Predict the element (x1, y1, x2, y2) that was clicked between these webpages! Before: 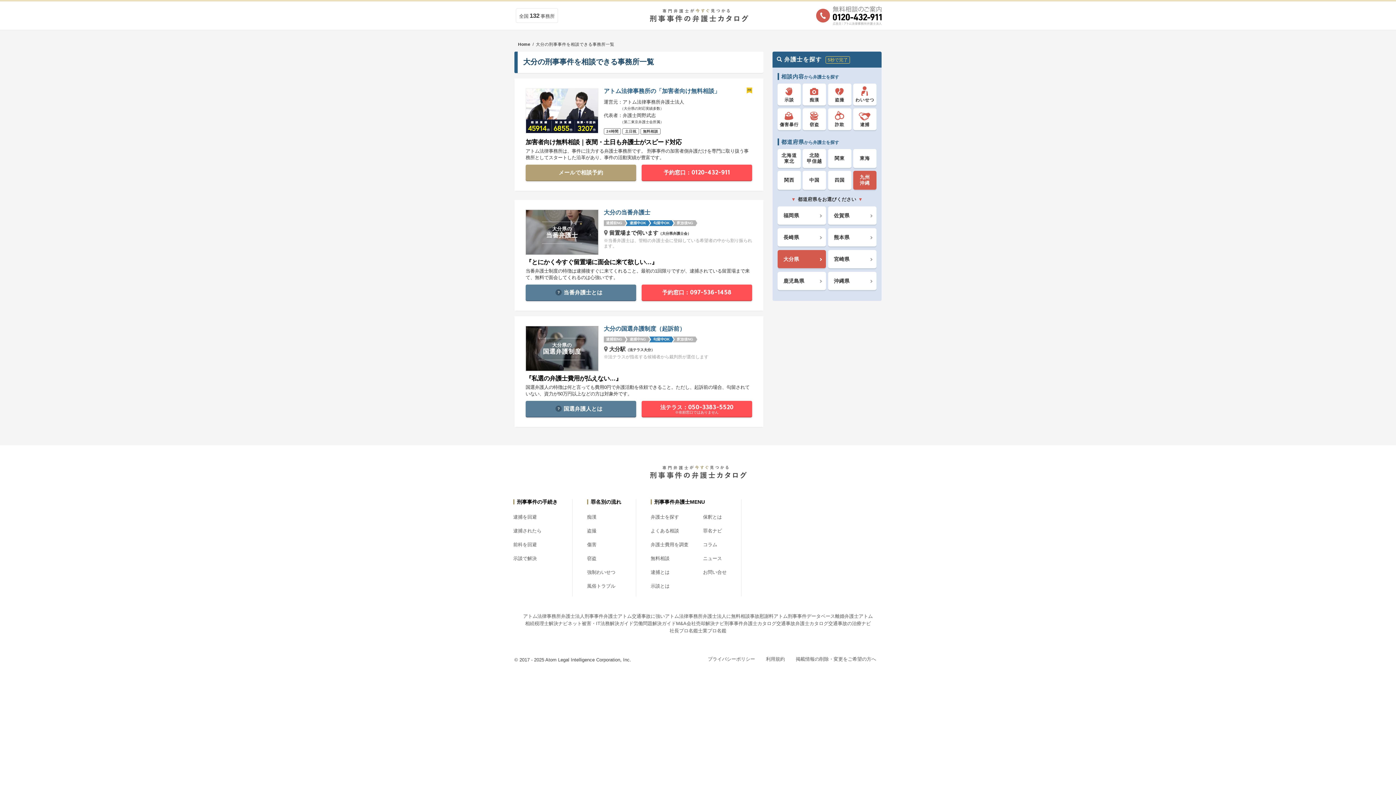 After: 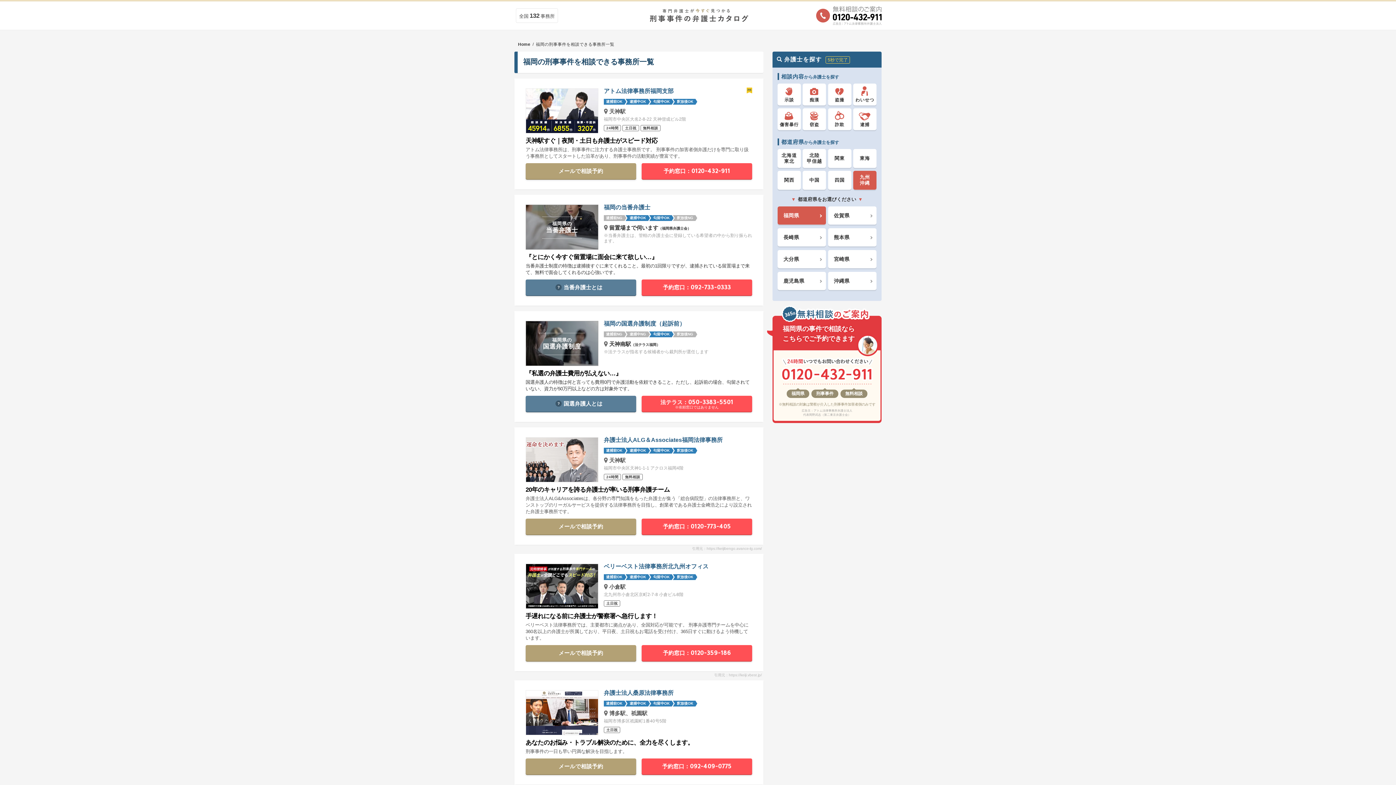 Action: bbox: (777, 206, 826, 224) label: 福岡県